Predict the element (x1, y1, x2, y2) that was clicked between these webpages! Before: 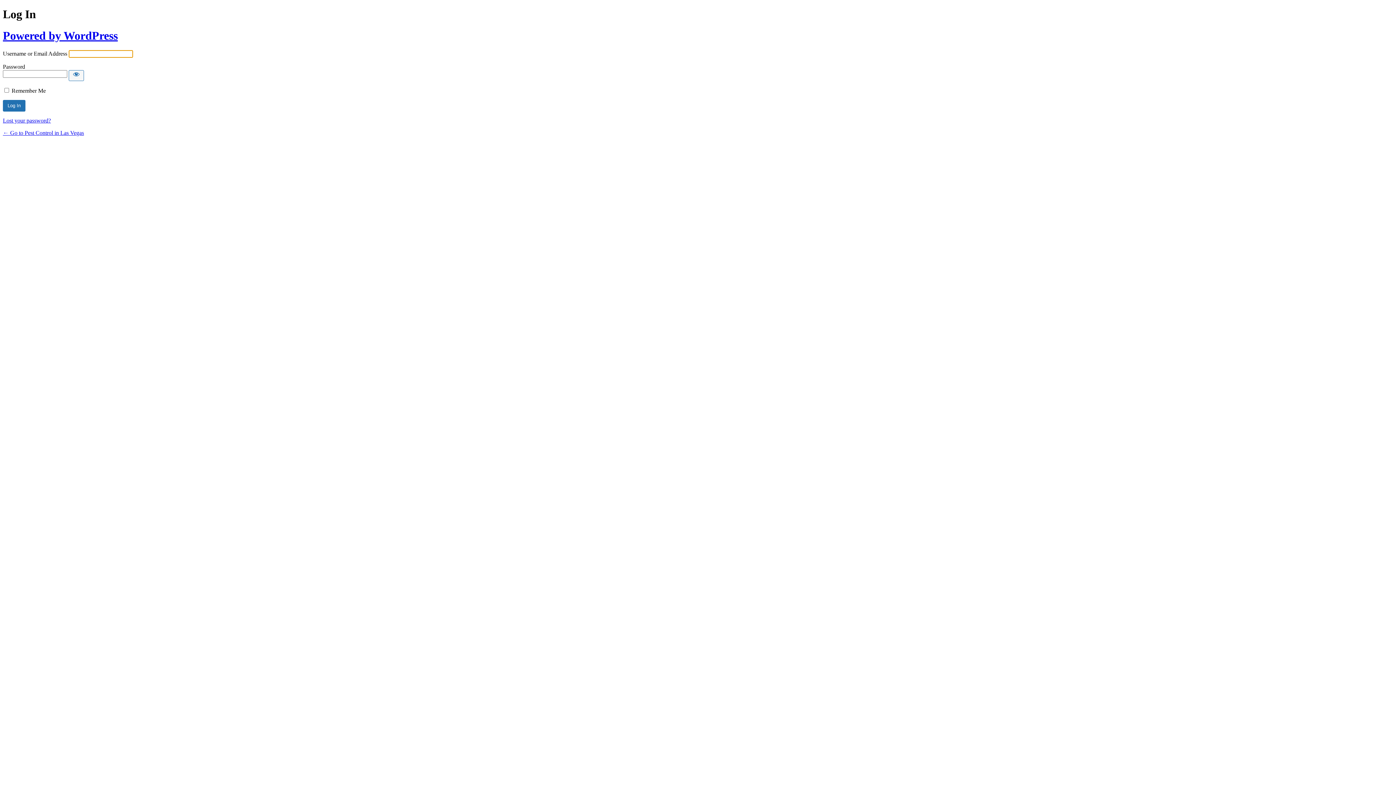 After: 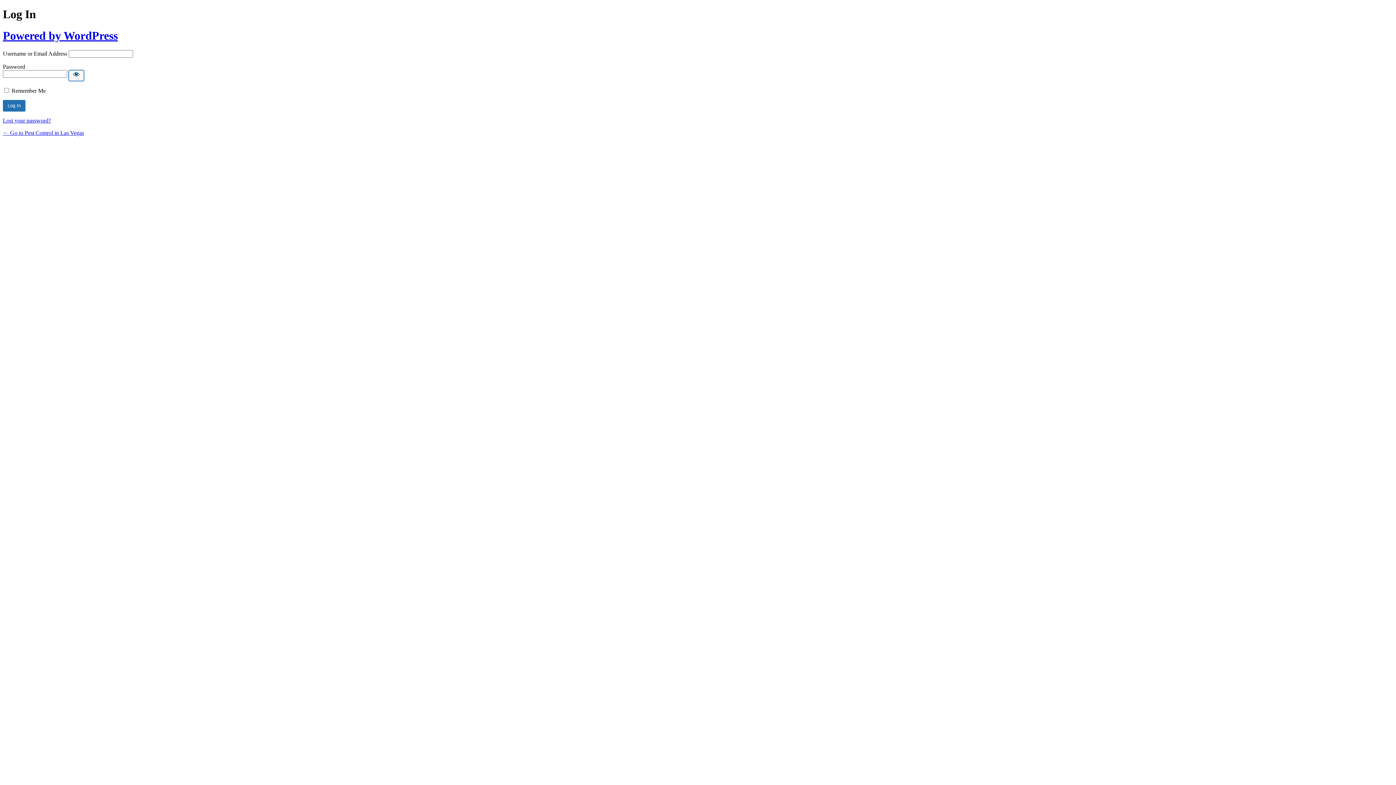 Action: bbox: (68, 70, 84, 81) label: Show password